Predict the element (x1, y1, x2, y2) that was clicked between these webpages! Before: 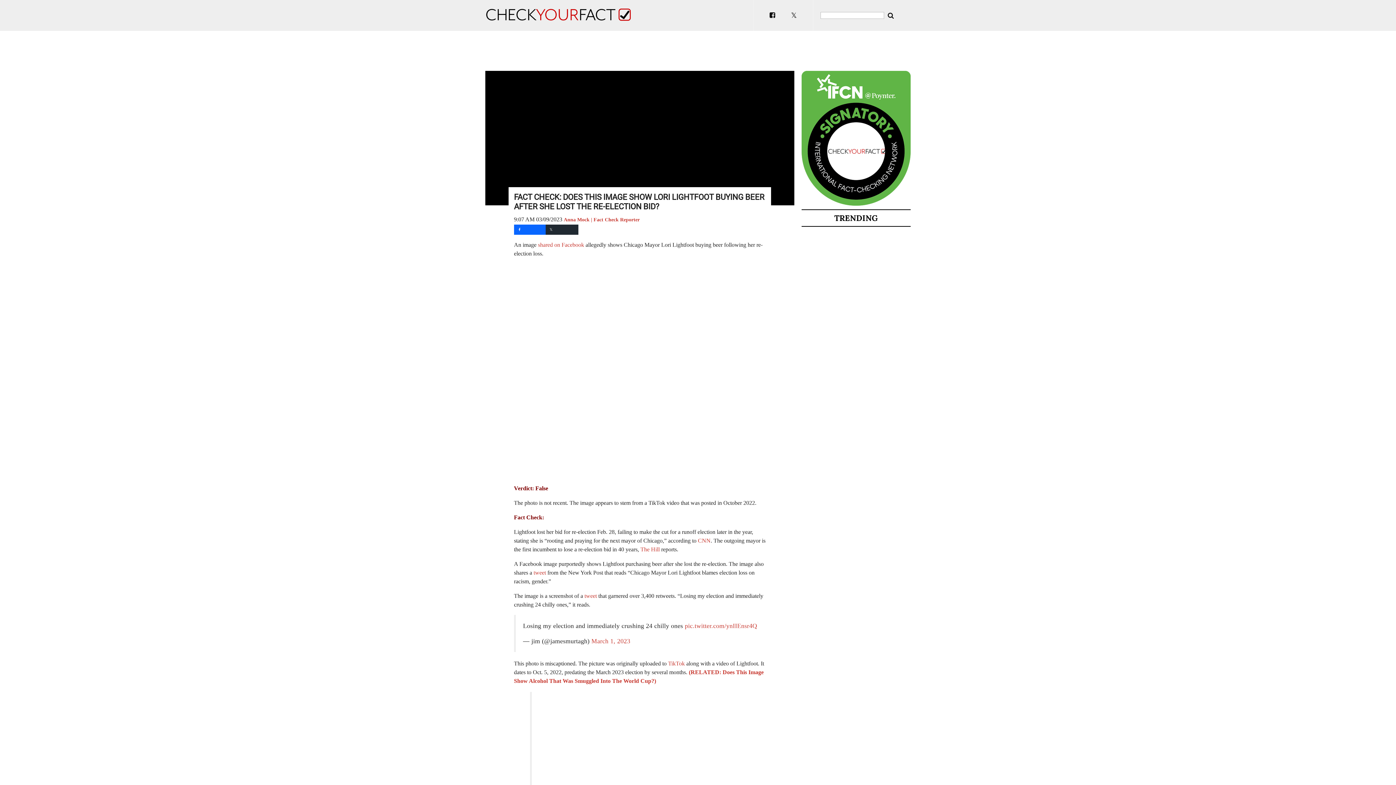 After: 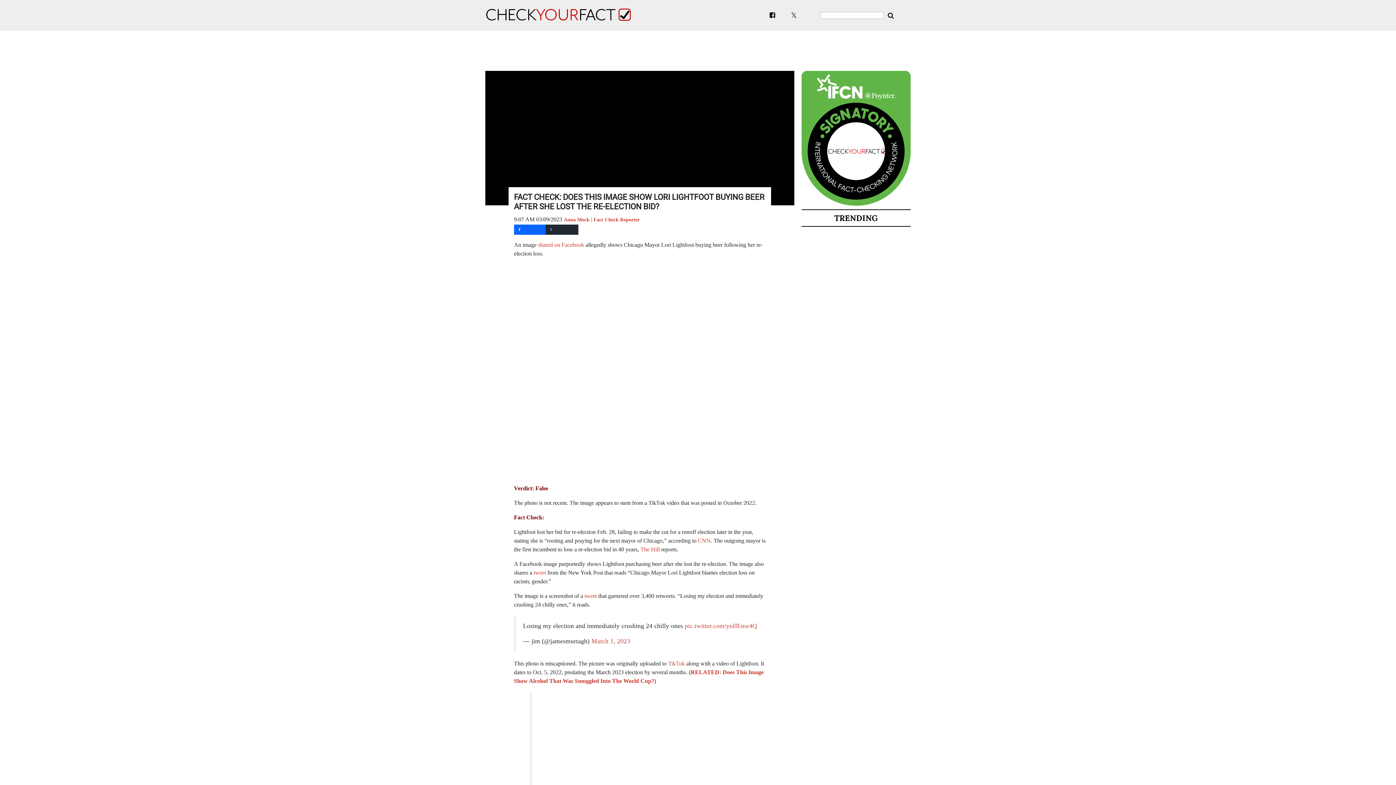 Action: bbox: (533, 569, 546, 575) label: tweet